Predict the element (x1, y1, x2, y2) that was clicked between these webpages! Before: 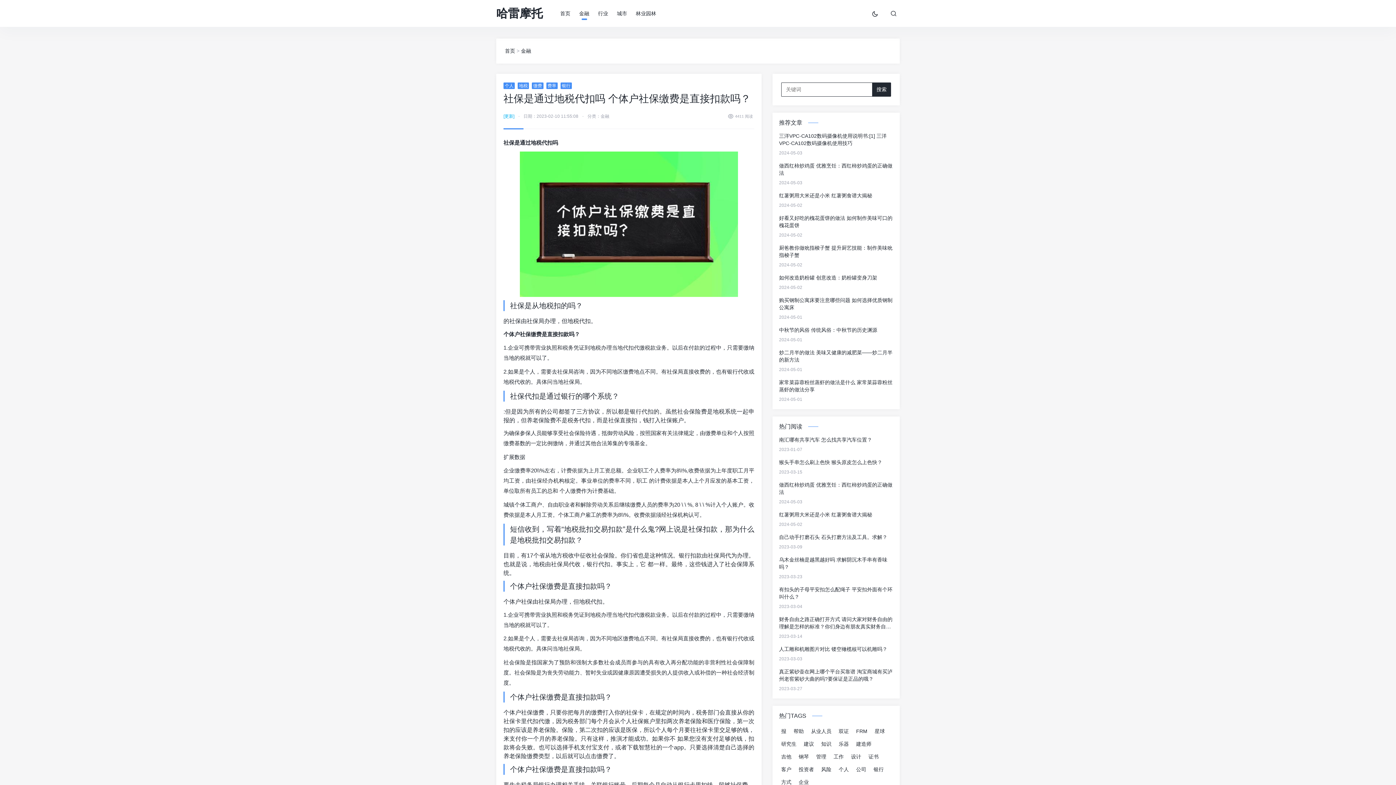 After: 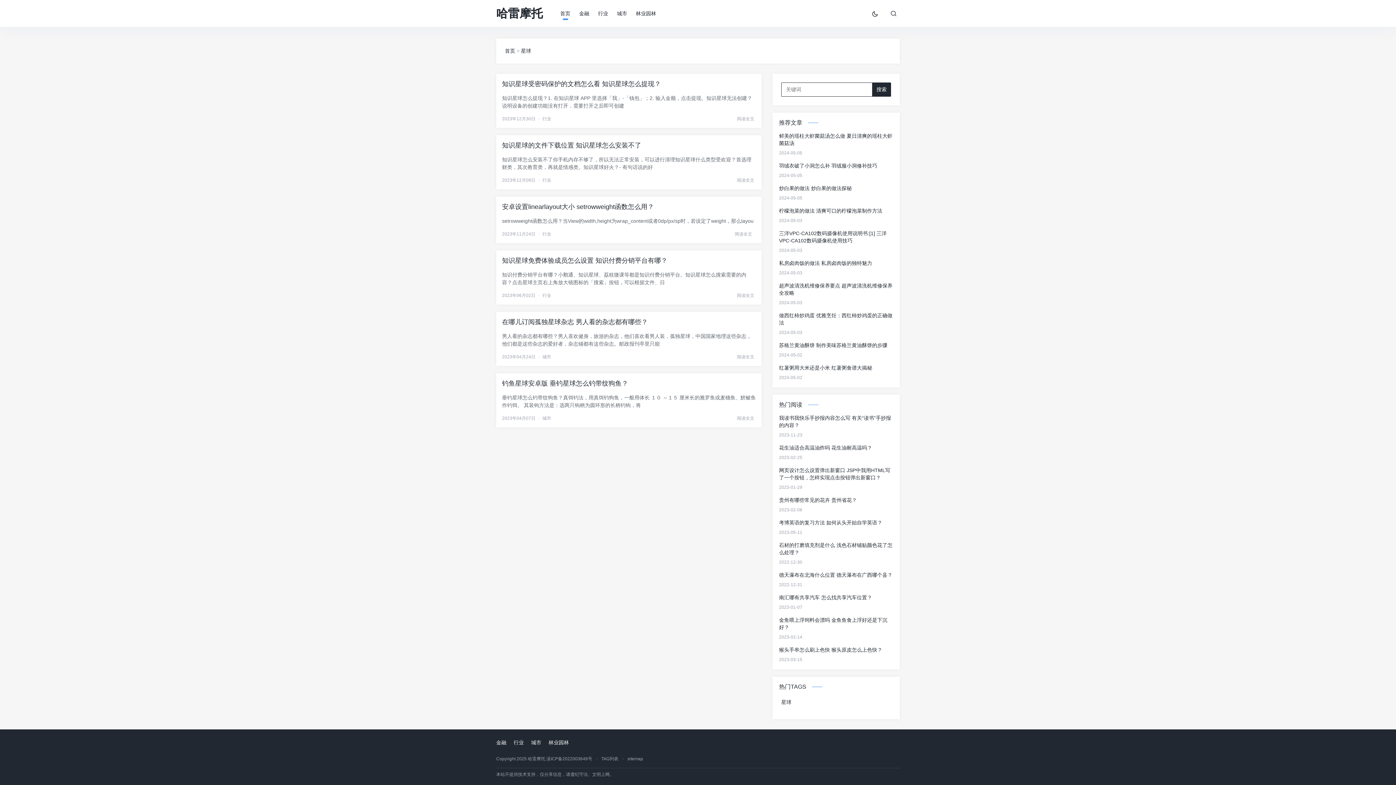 Action: bbox: (874, 729, 885, 734) label: 星球